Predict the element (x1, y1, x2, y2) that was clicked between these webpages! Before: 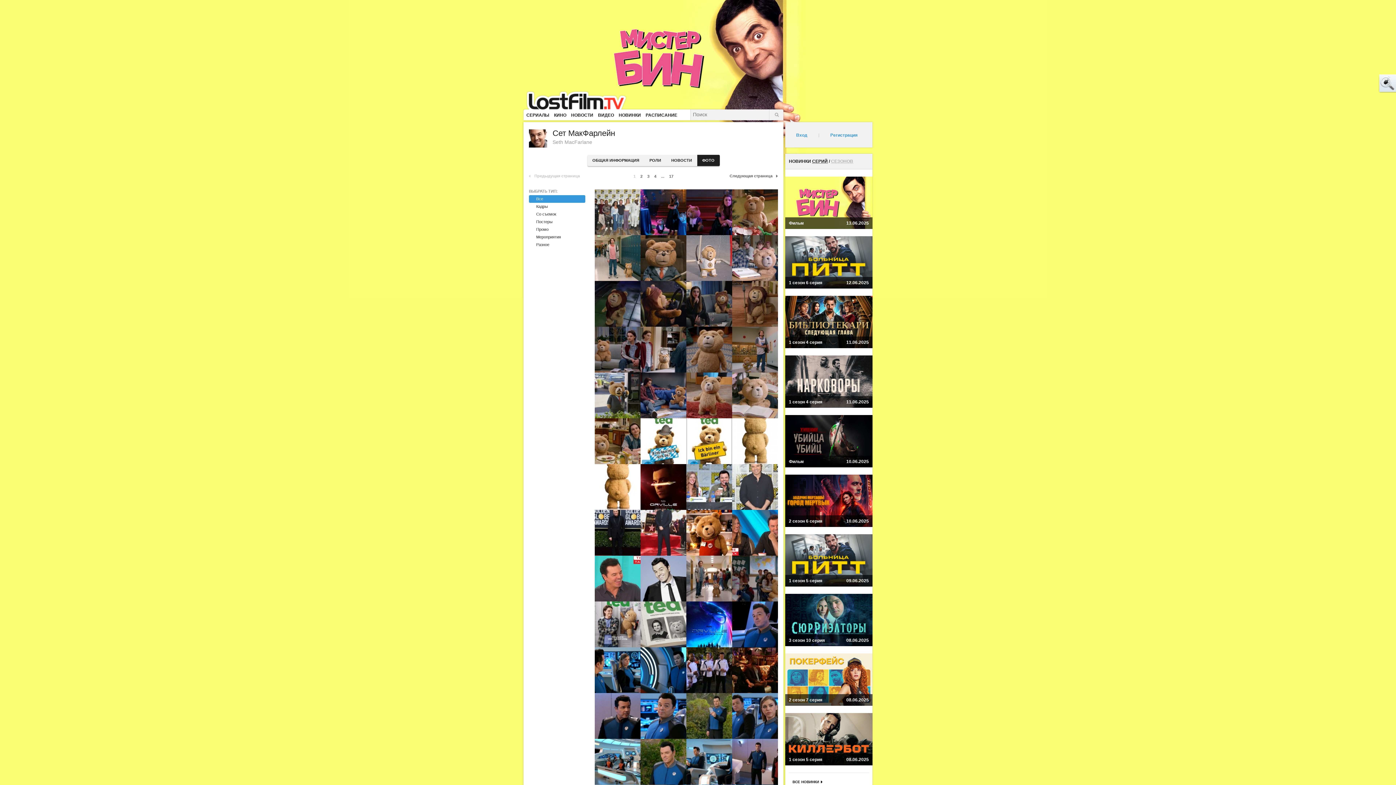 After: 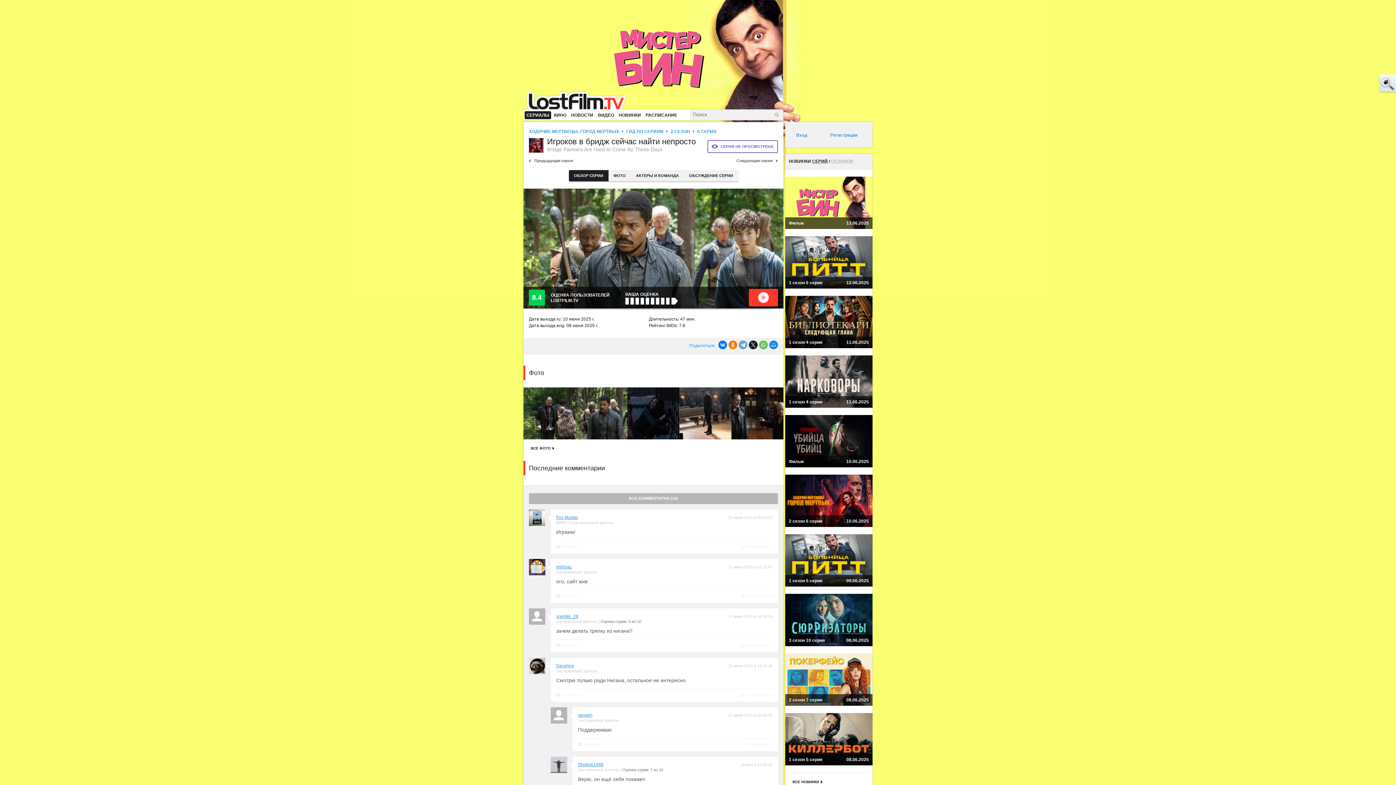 Action: label: 2 сезон 6 серия
10.06.2025 bbox: (785, 474, 872, 527)